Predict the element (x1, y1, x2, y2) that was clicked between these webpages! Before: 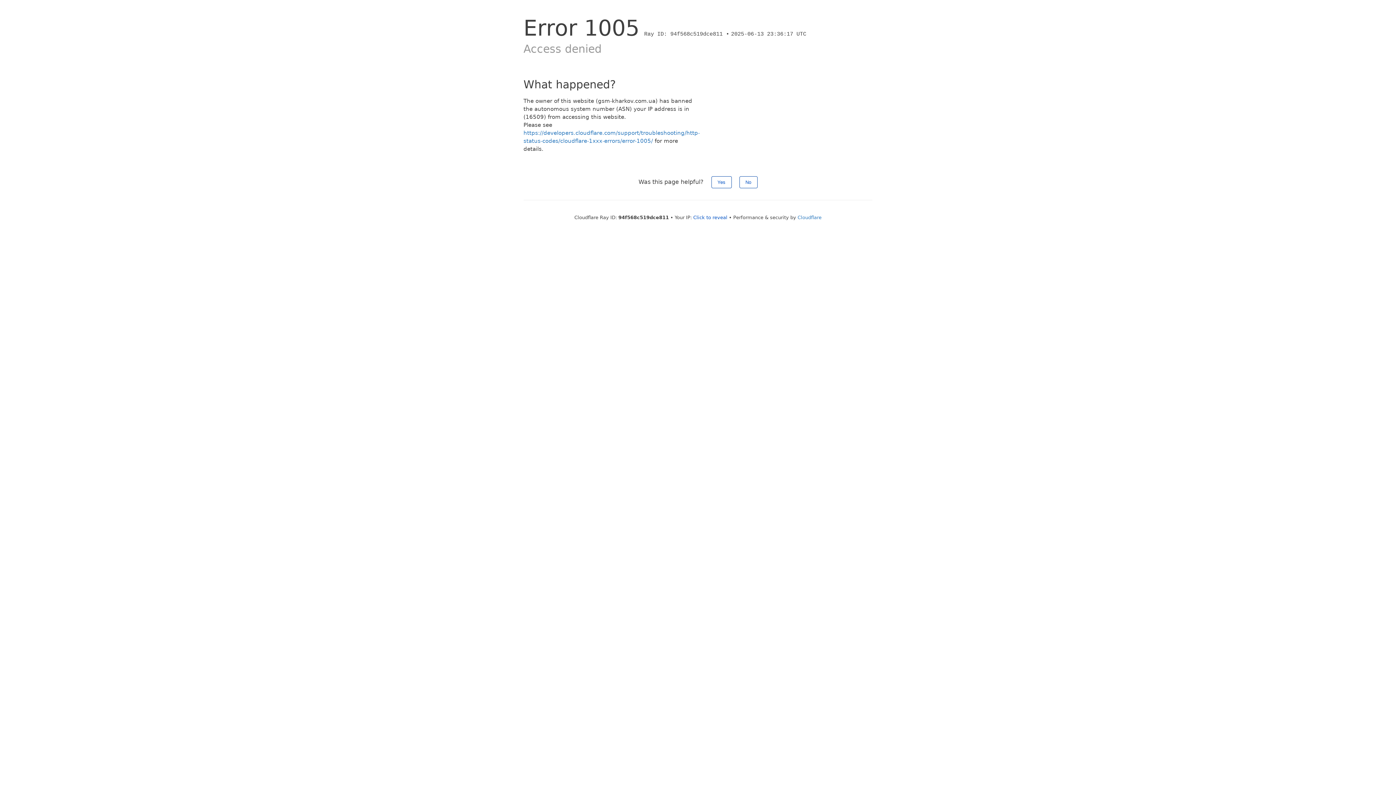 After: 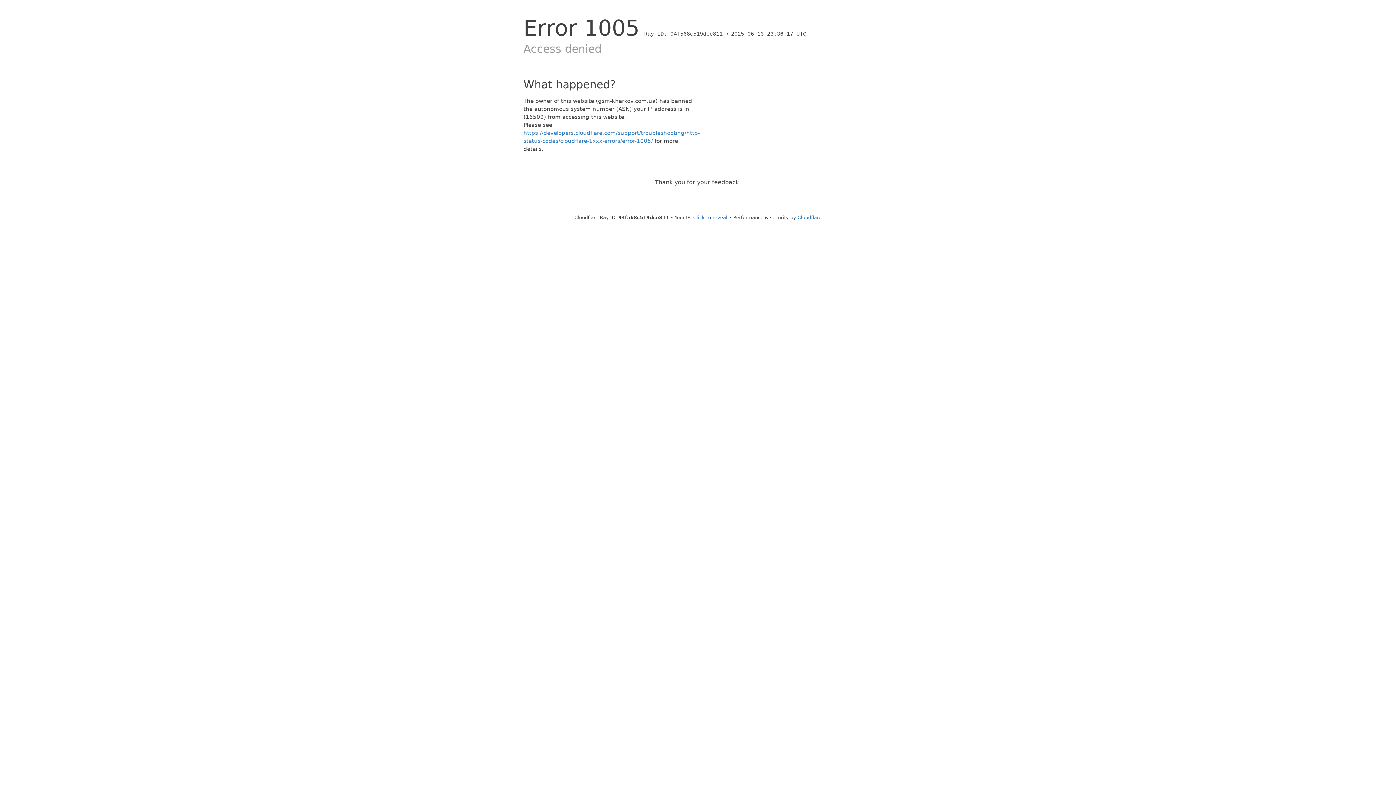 Action: bbox: (739, 176, 757, 188) label: No